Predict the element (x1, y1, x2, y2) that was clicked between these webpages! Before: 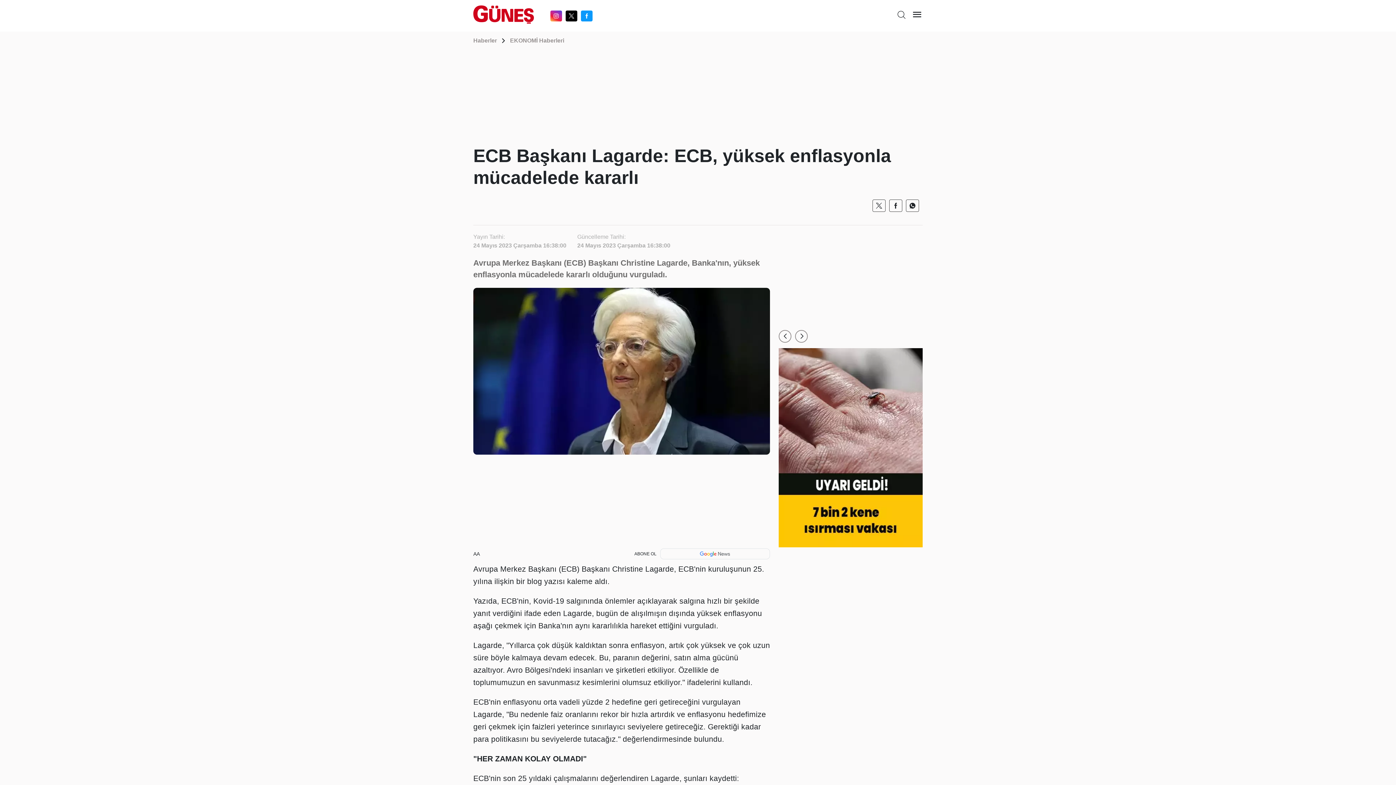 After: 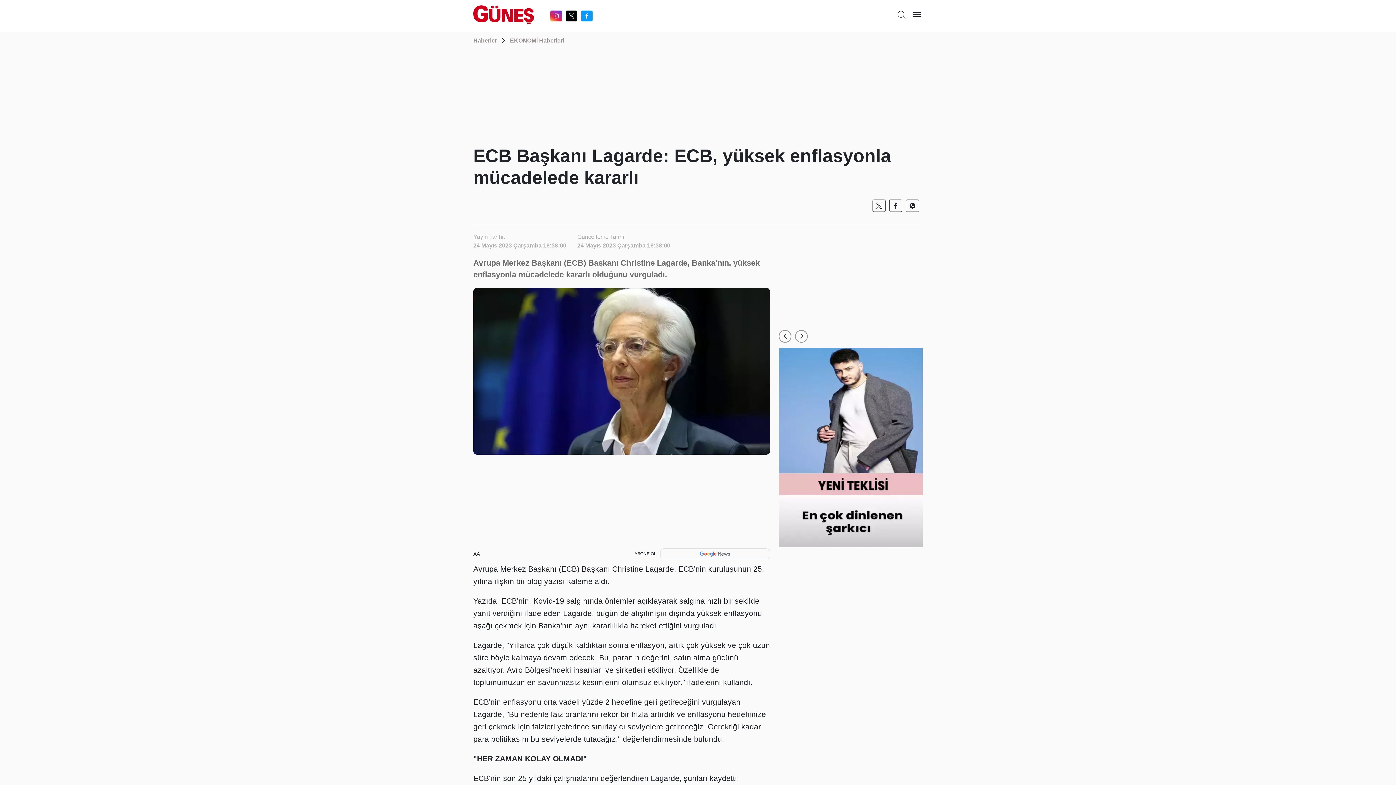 Action: bbox: (876, 202, 882, 208)